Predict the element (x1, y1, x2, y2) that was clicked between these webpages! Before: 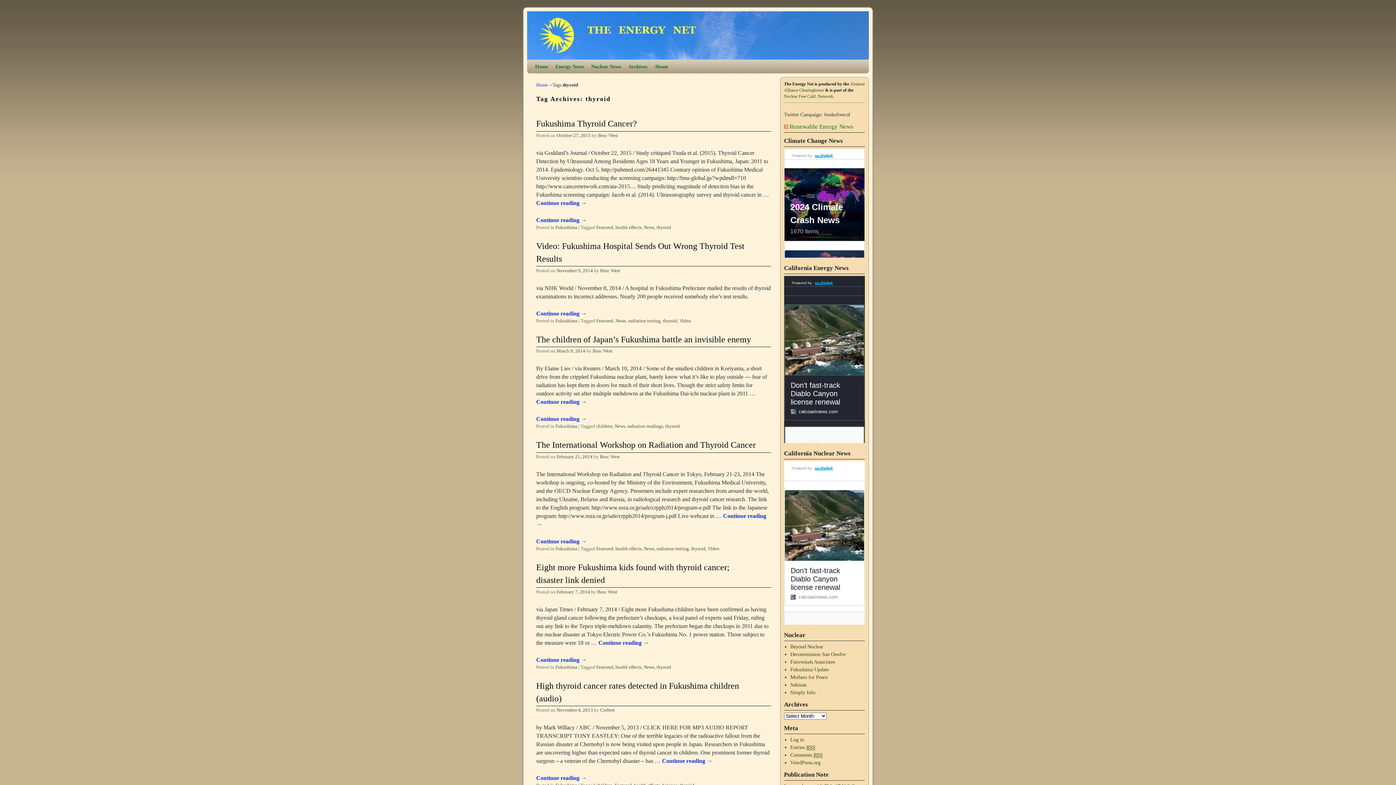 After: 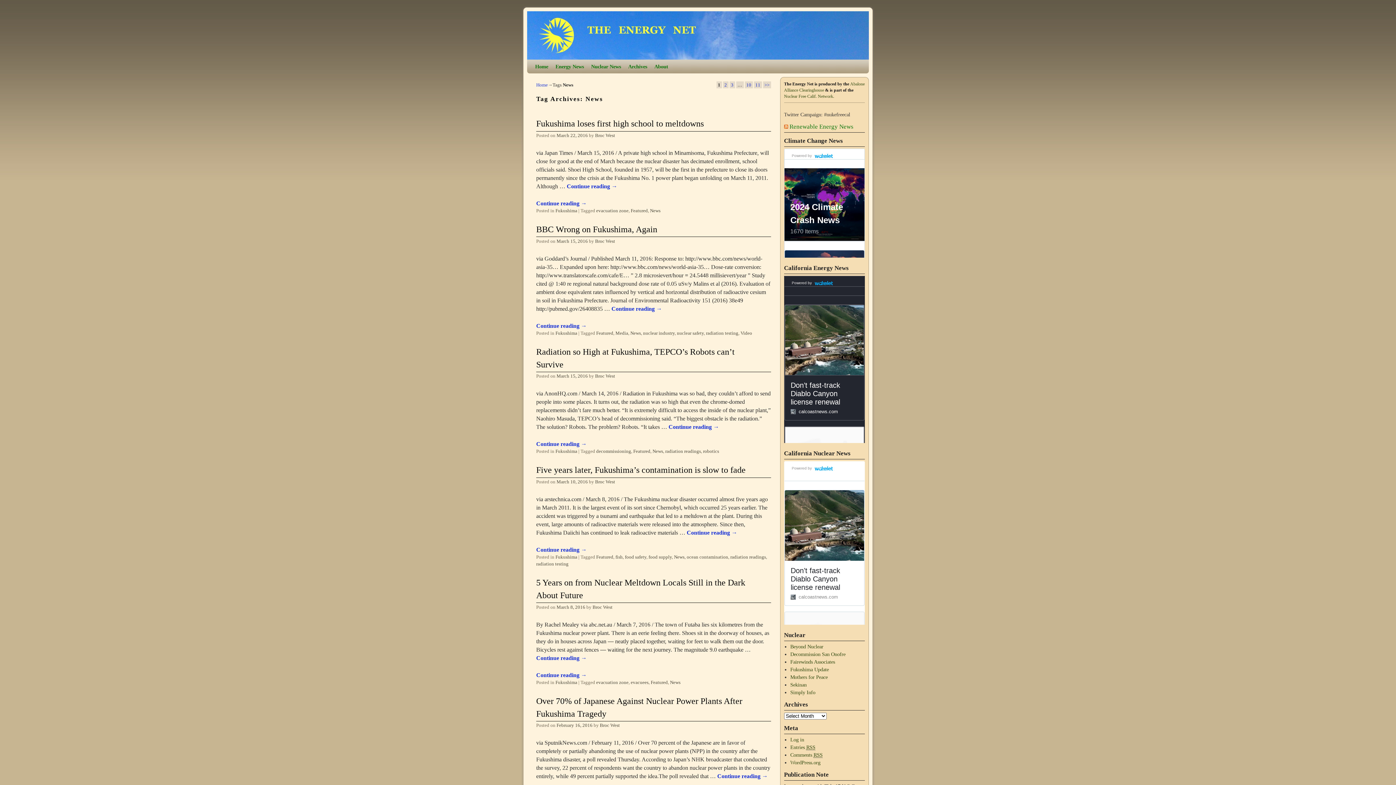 Action: bbox: (615, 318, 626, 323) label: News